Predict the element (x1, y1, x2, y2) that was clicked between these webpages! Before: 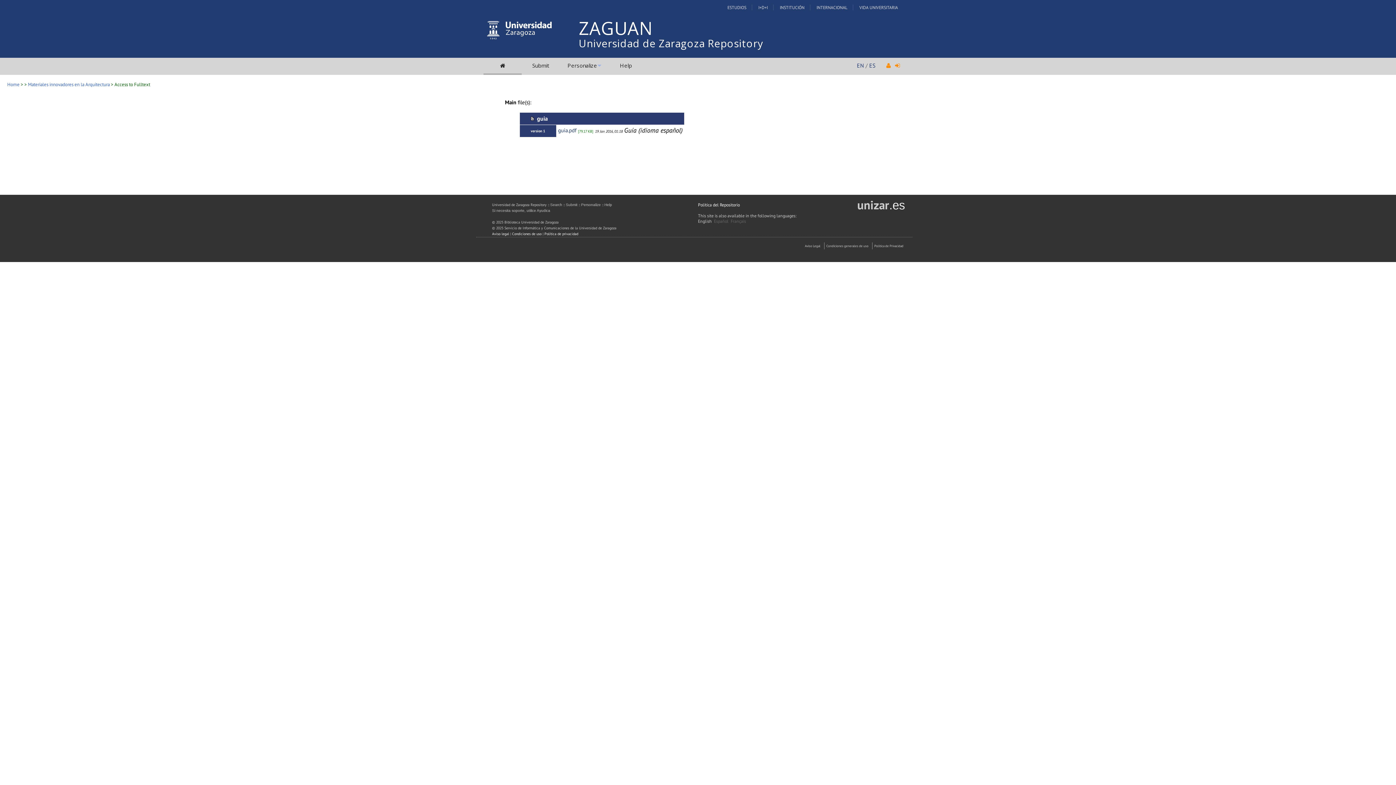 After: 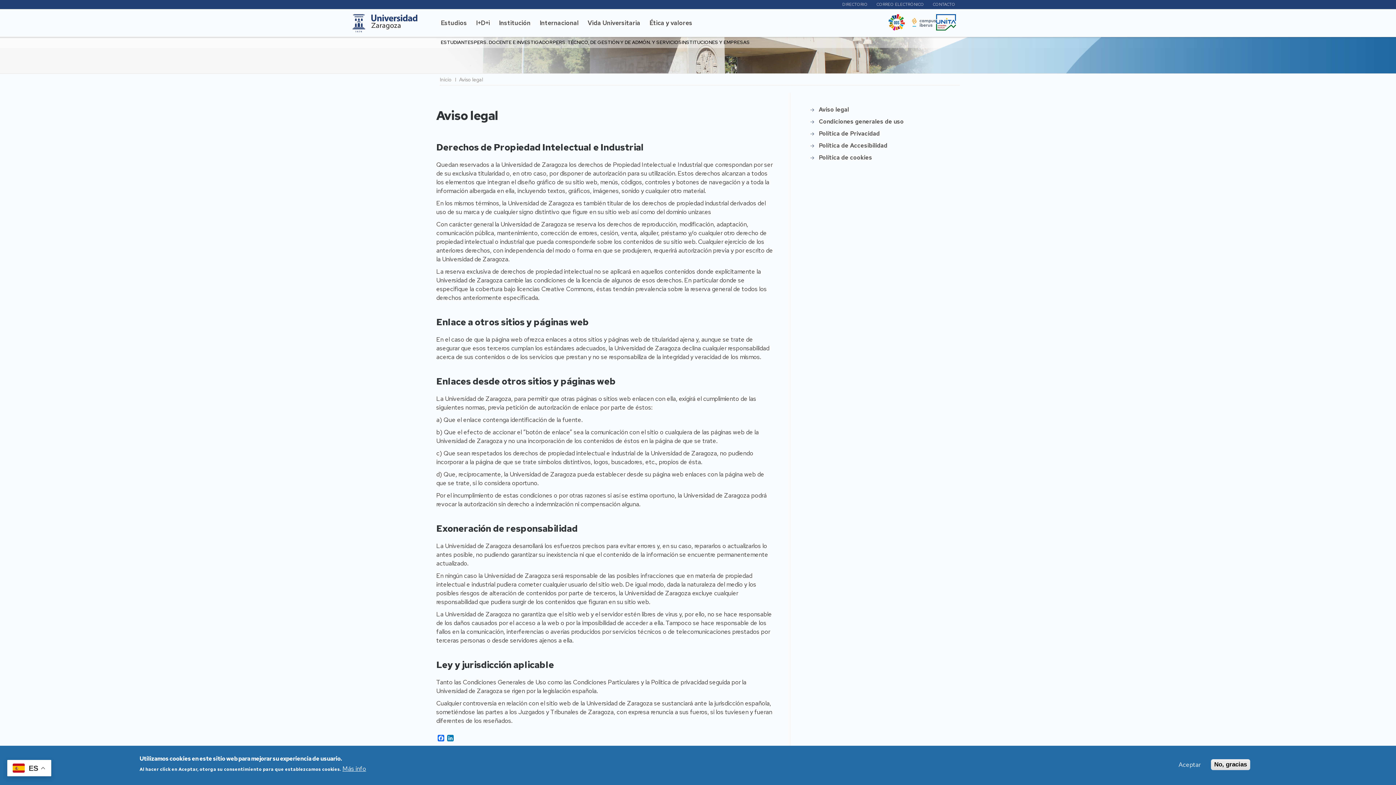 Action: bbox: (805, 243, 820, 247) label: Aviso Legal